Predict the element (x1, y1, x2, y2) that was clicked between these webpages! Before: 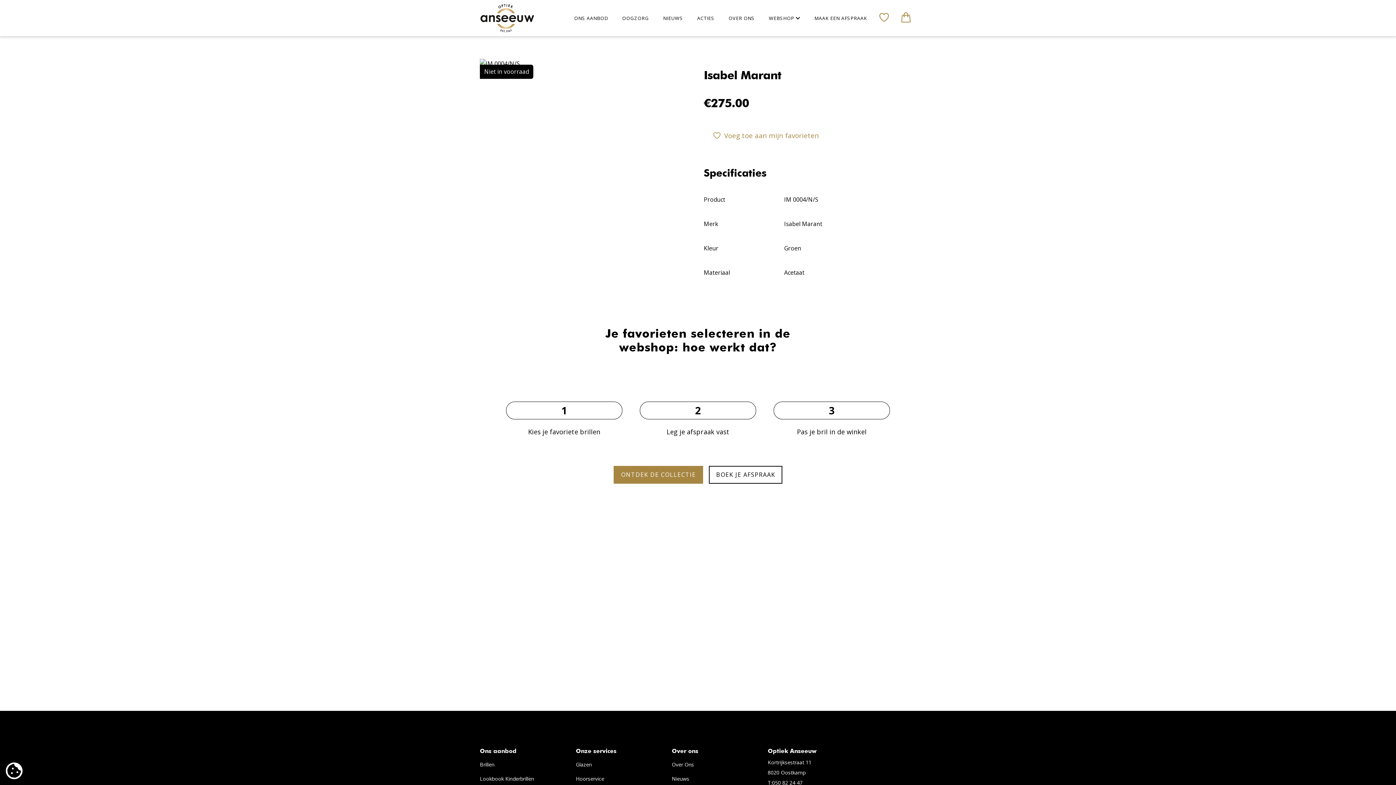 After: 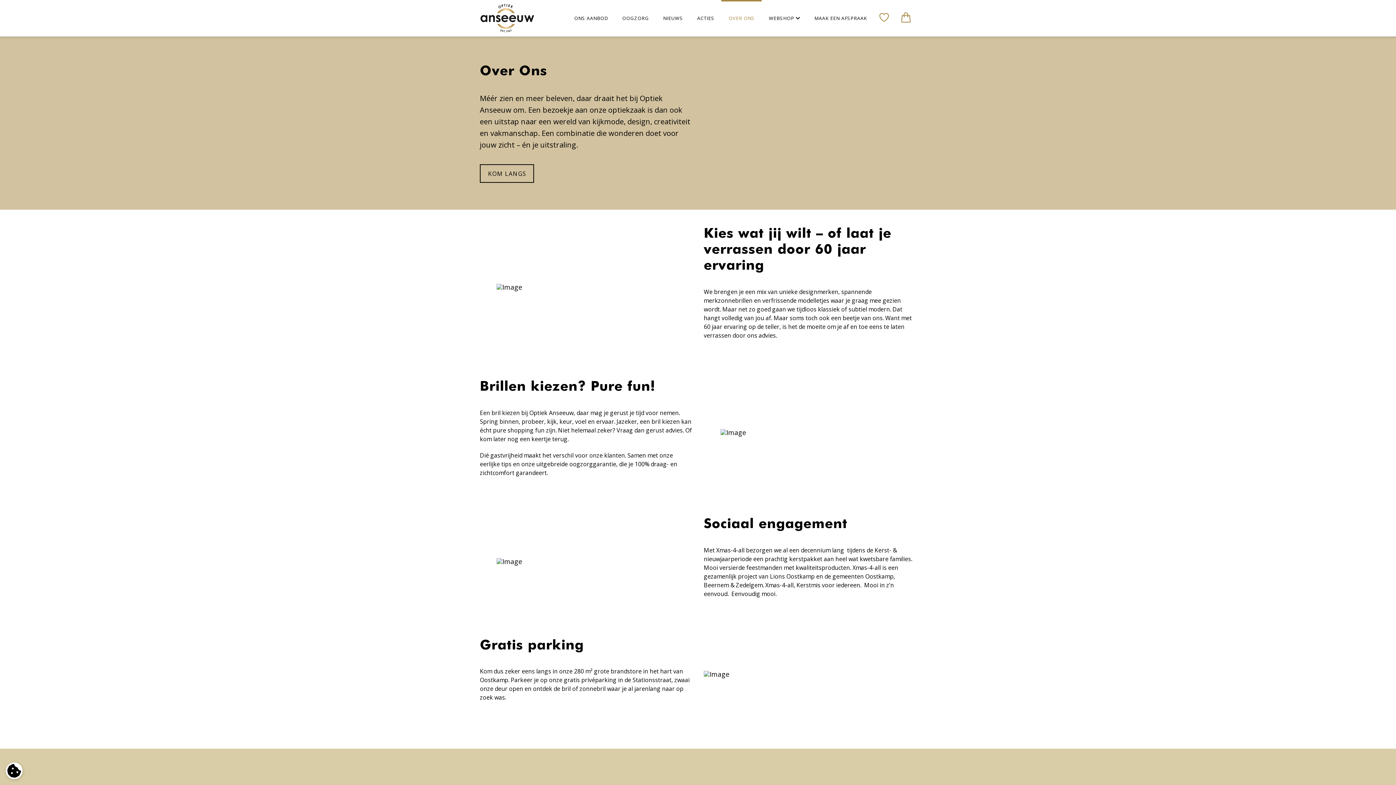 Action: label: Over Ons bbox: (672, 757, 719, 772)